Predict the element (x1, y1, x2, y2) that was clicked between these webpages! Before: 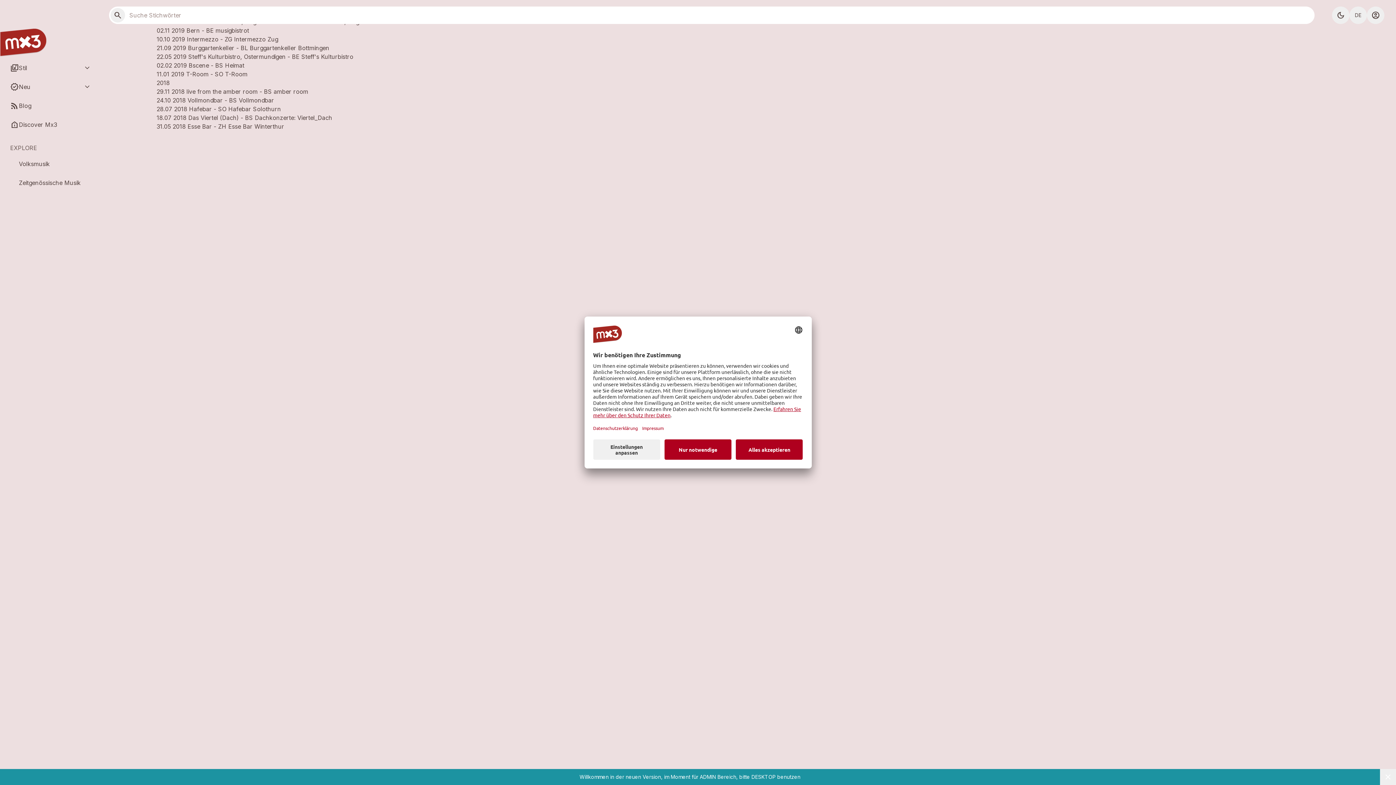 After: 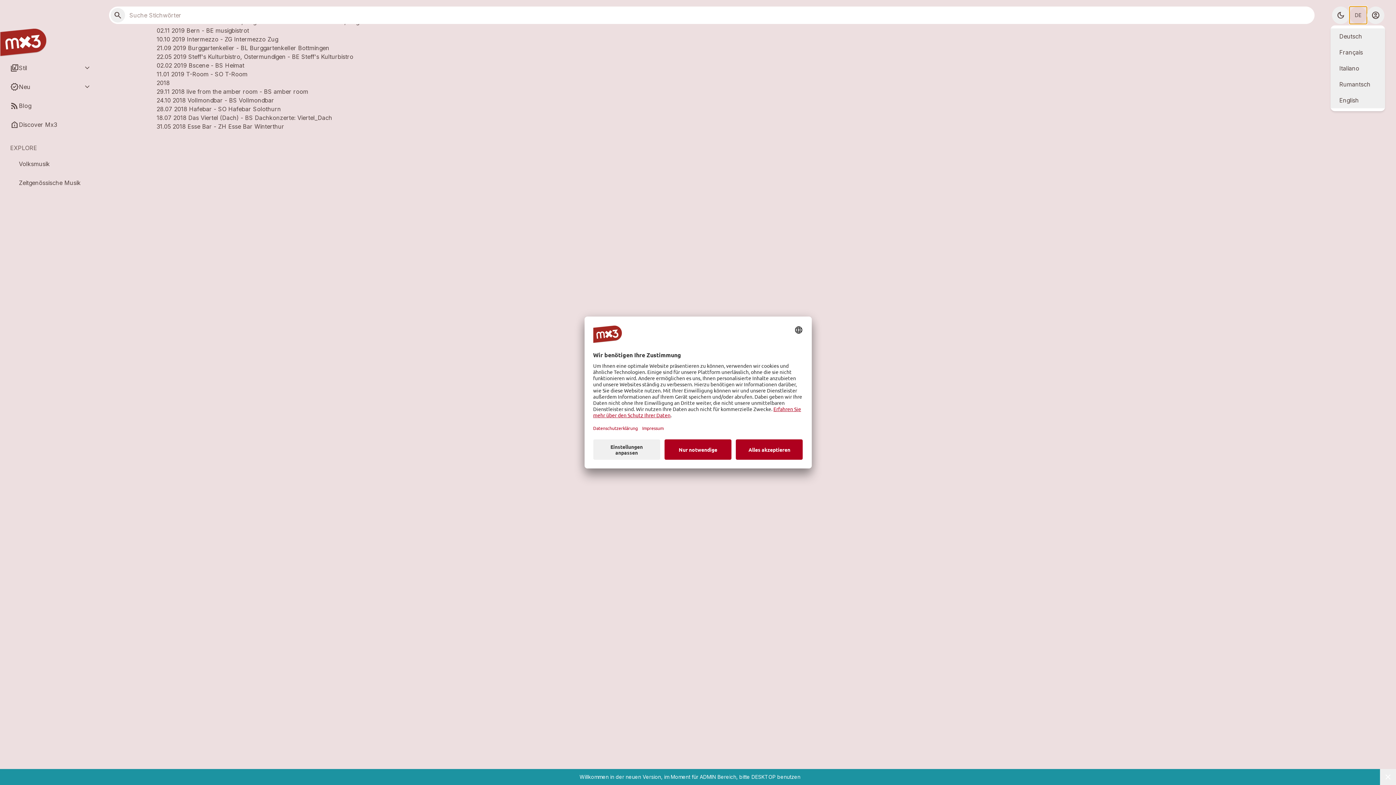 Action: label: DE bbox: (1349, 6, 1367, 24)